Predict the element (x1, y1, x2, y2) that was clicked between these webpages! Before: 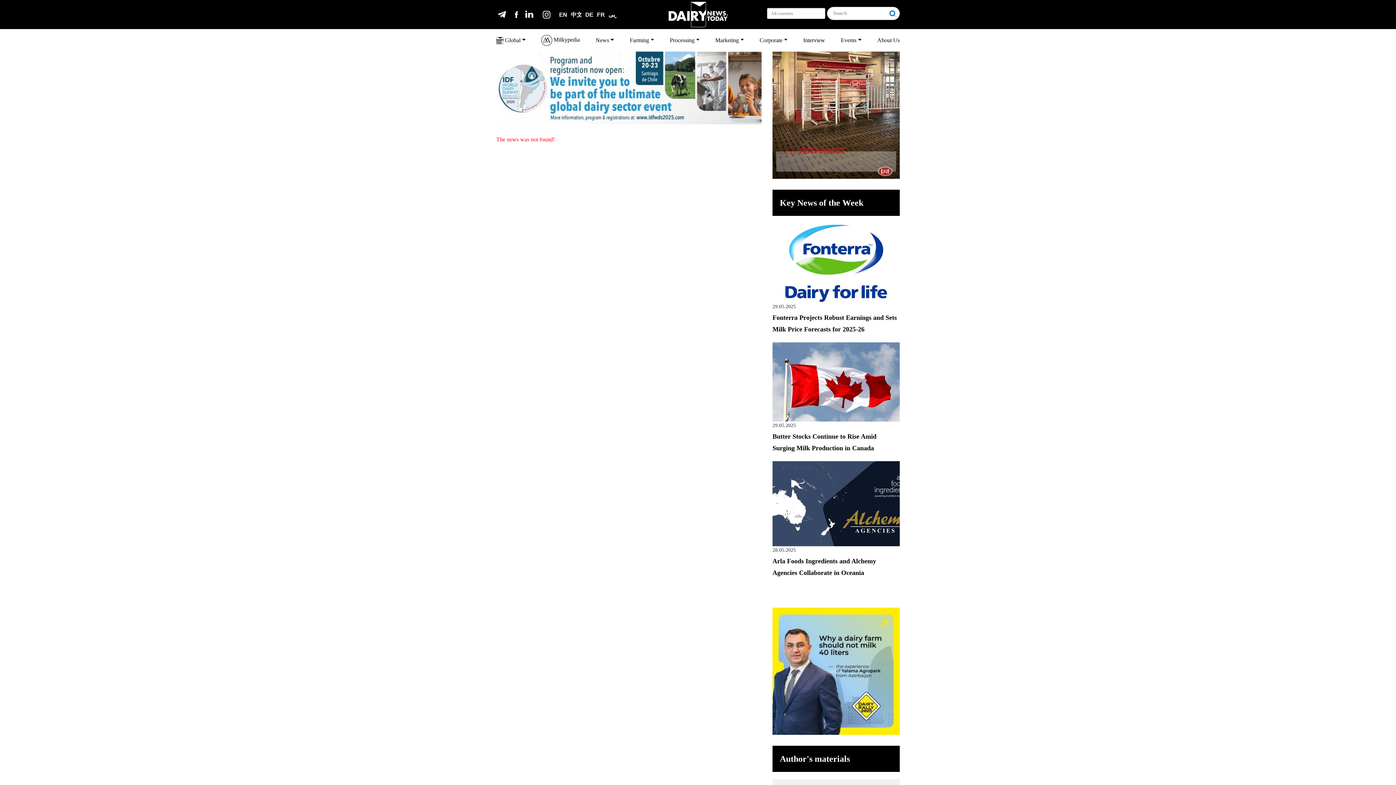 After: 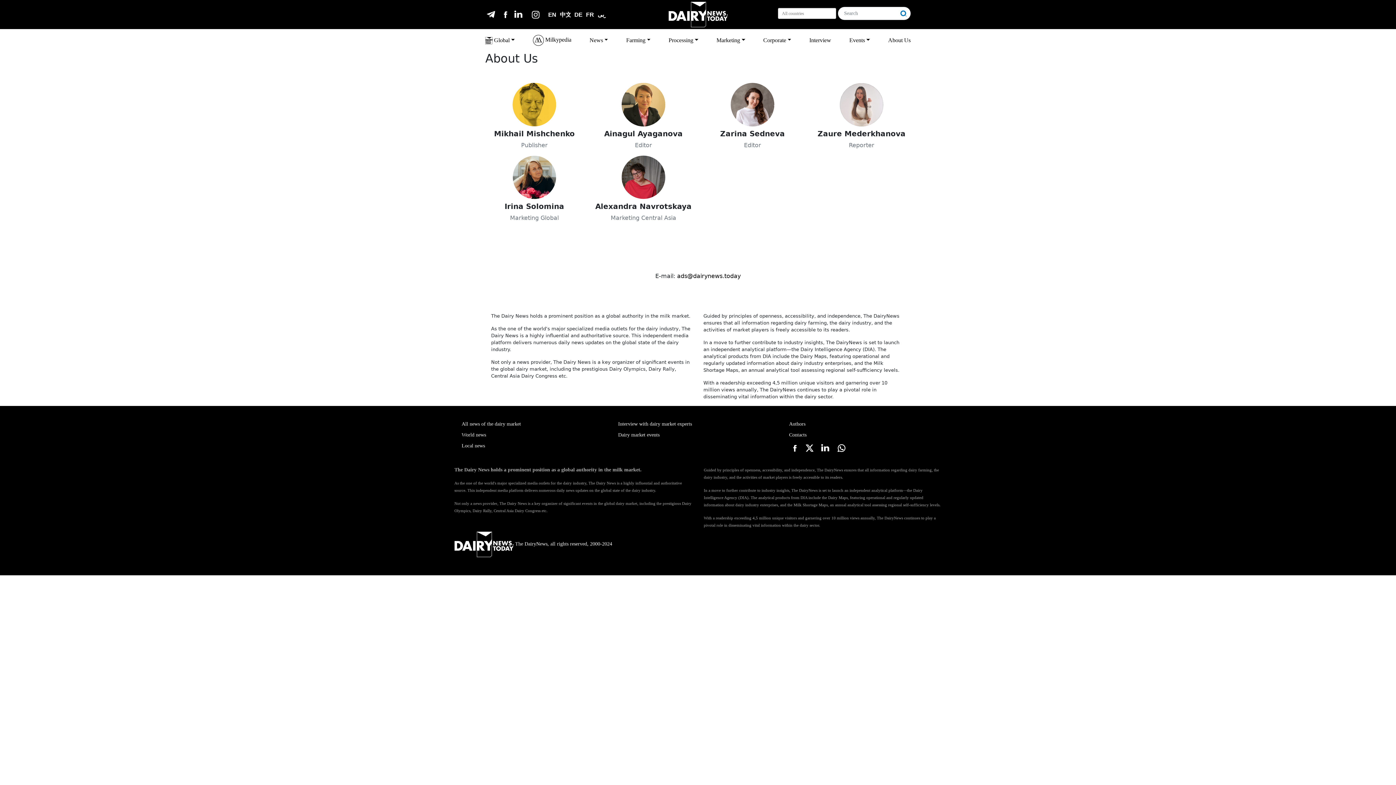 Action: bbox: (874, 33, 899, 47) label: About Us